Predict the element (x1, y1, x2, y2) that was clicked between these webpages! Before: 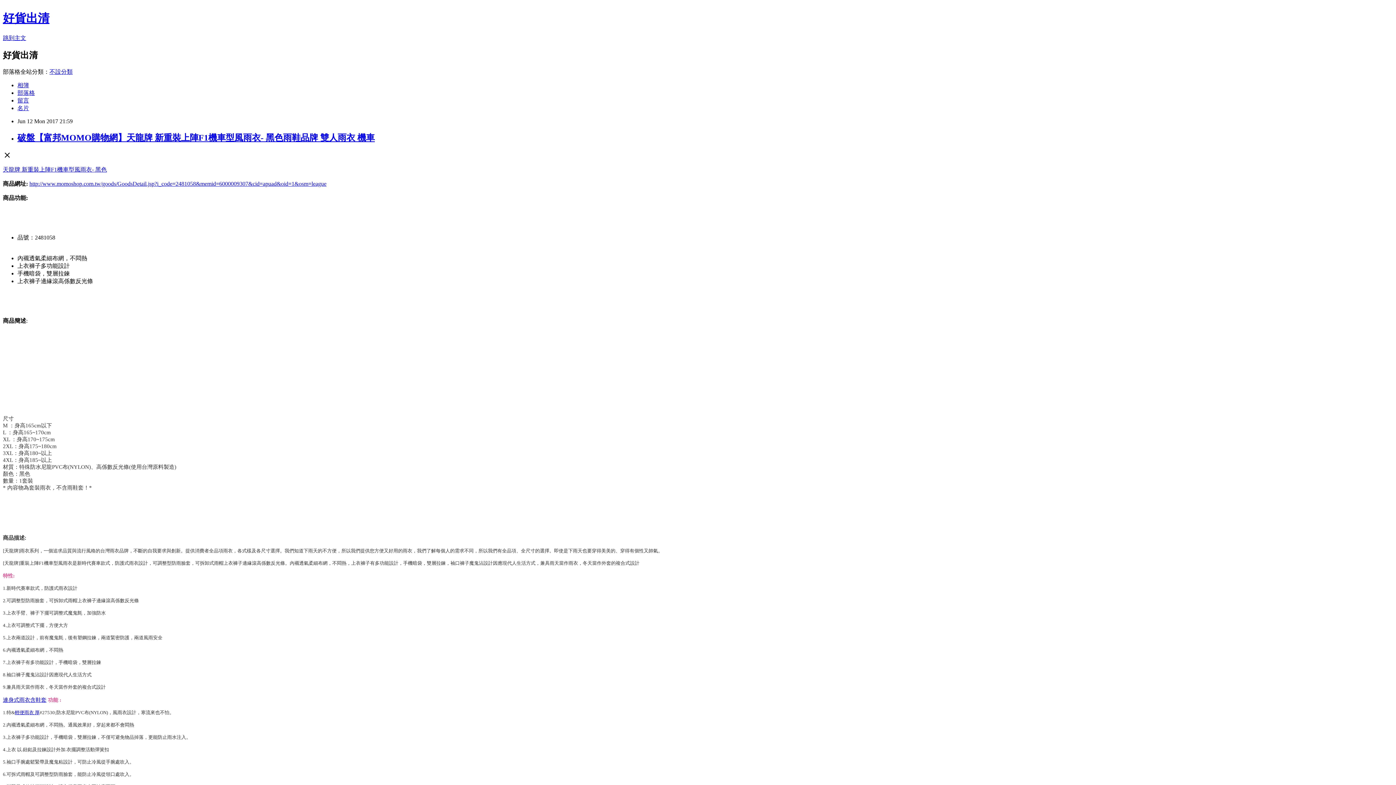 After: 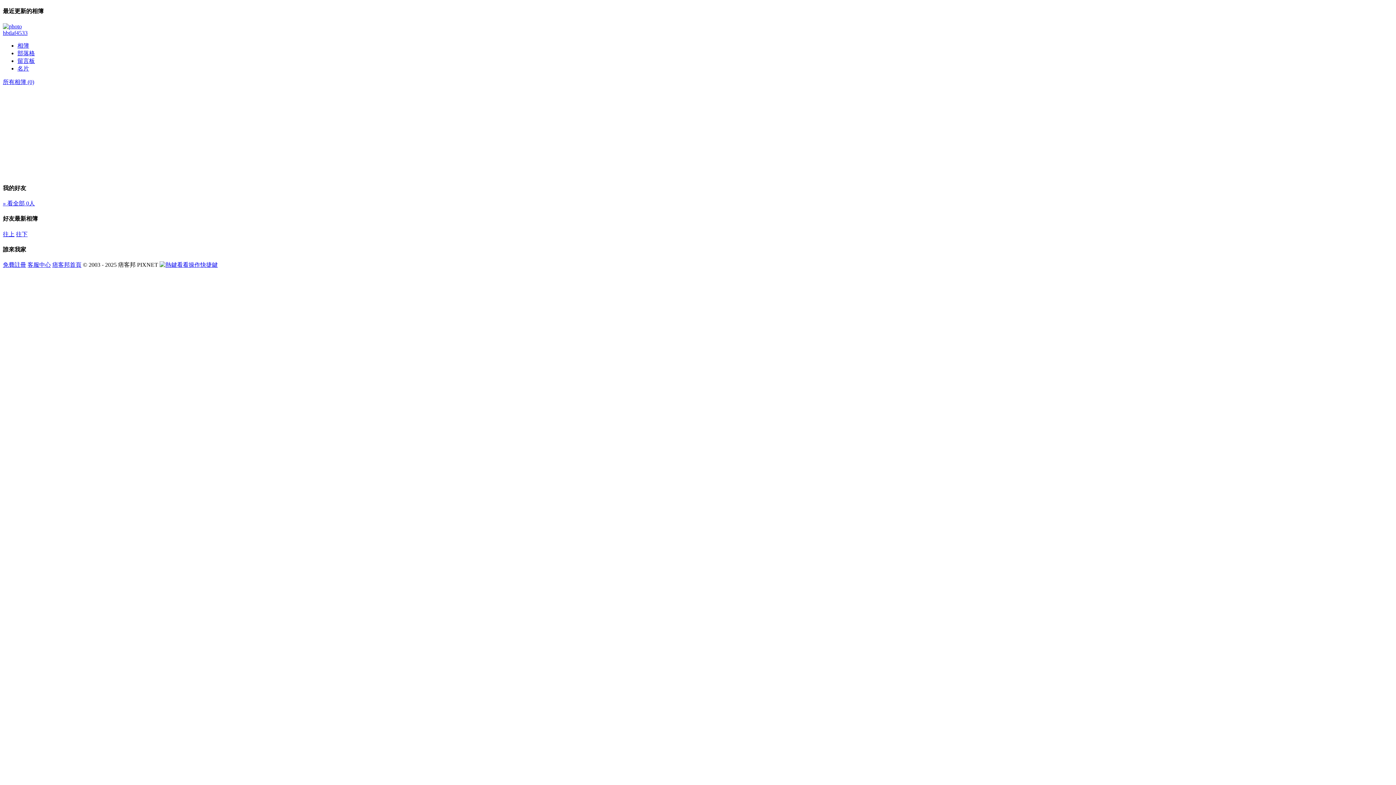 Action: bbox: (17, 82, 29, 88) label: 相簿